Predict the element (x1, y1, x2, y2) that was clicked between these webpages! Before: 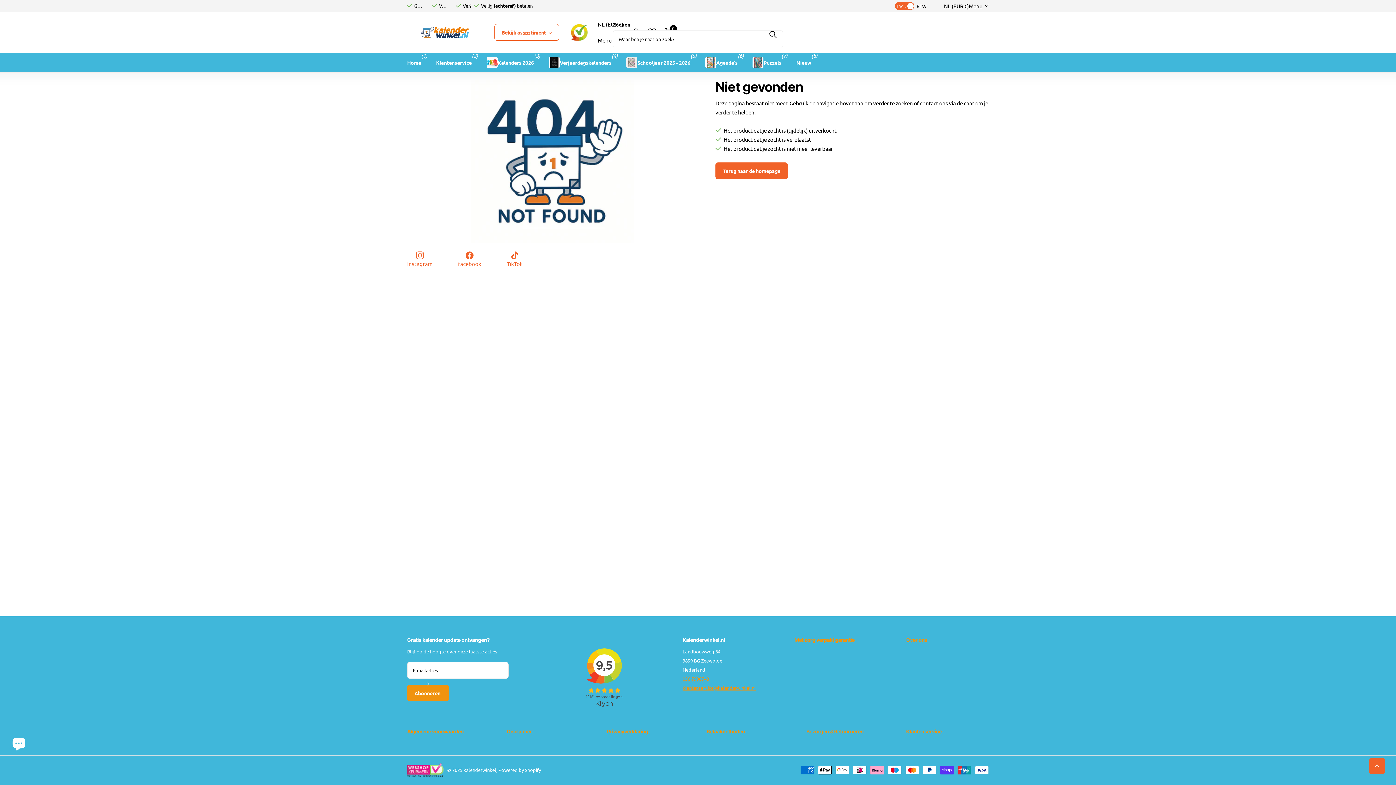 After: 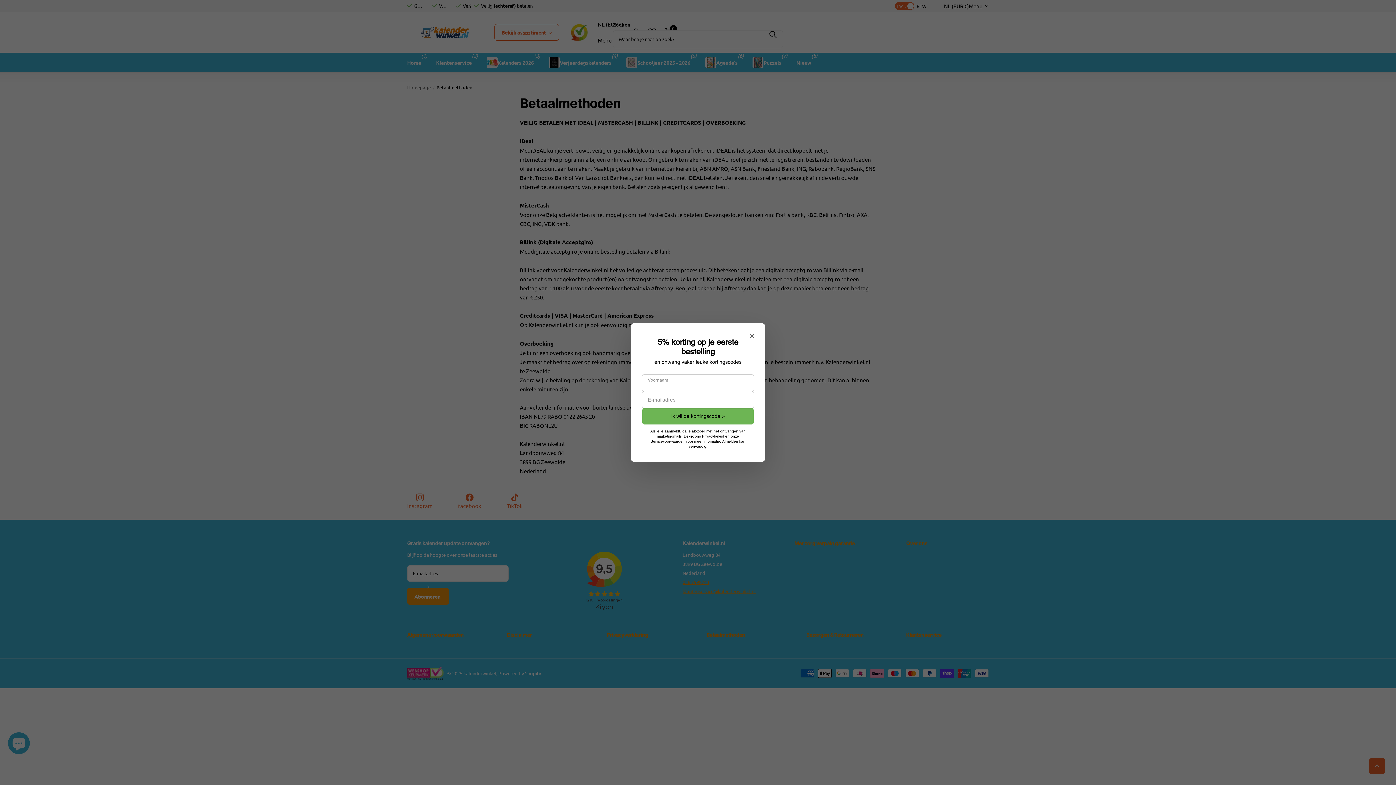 Action: label: Betaalmethoden bbox: (706, 728, 745, 735)